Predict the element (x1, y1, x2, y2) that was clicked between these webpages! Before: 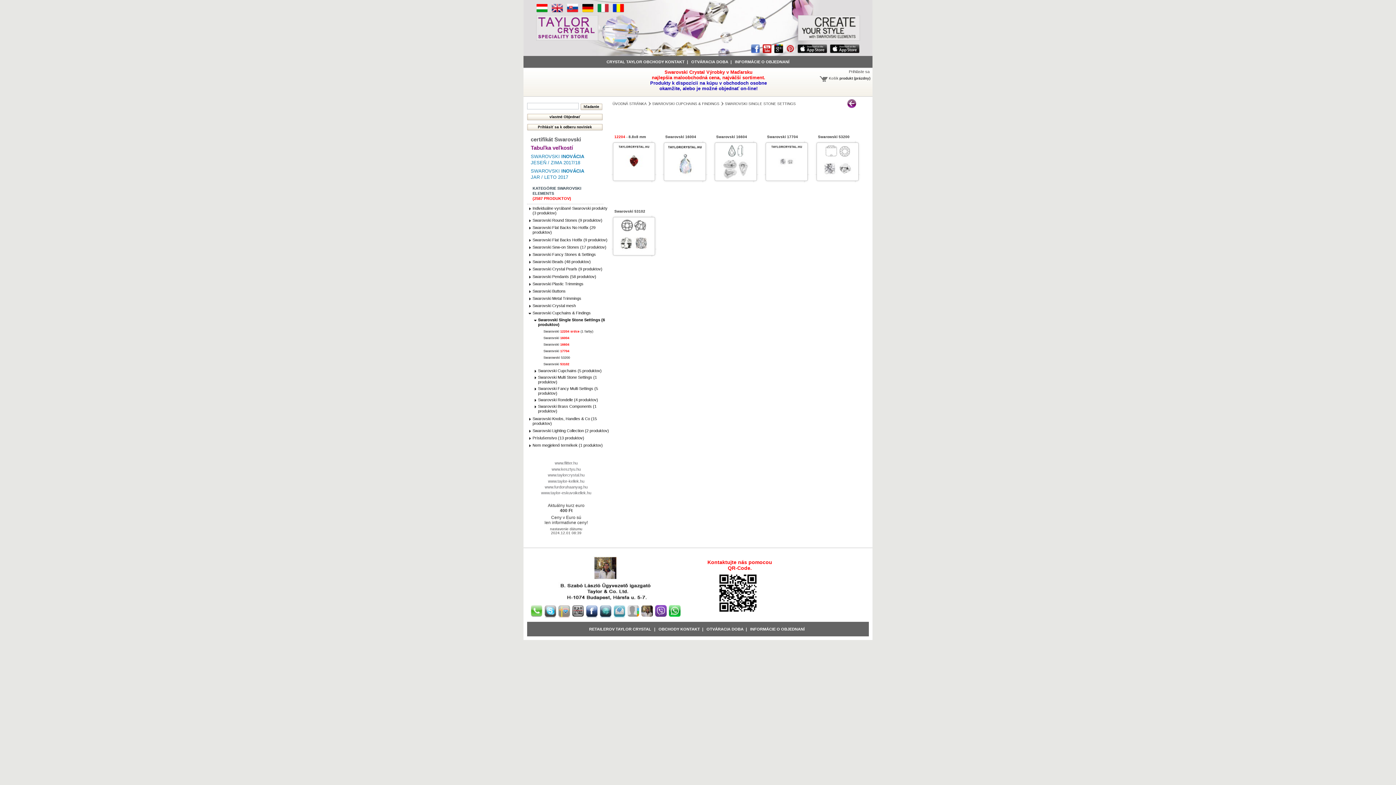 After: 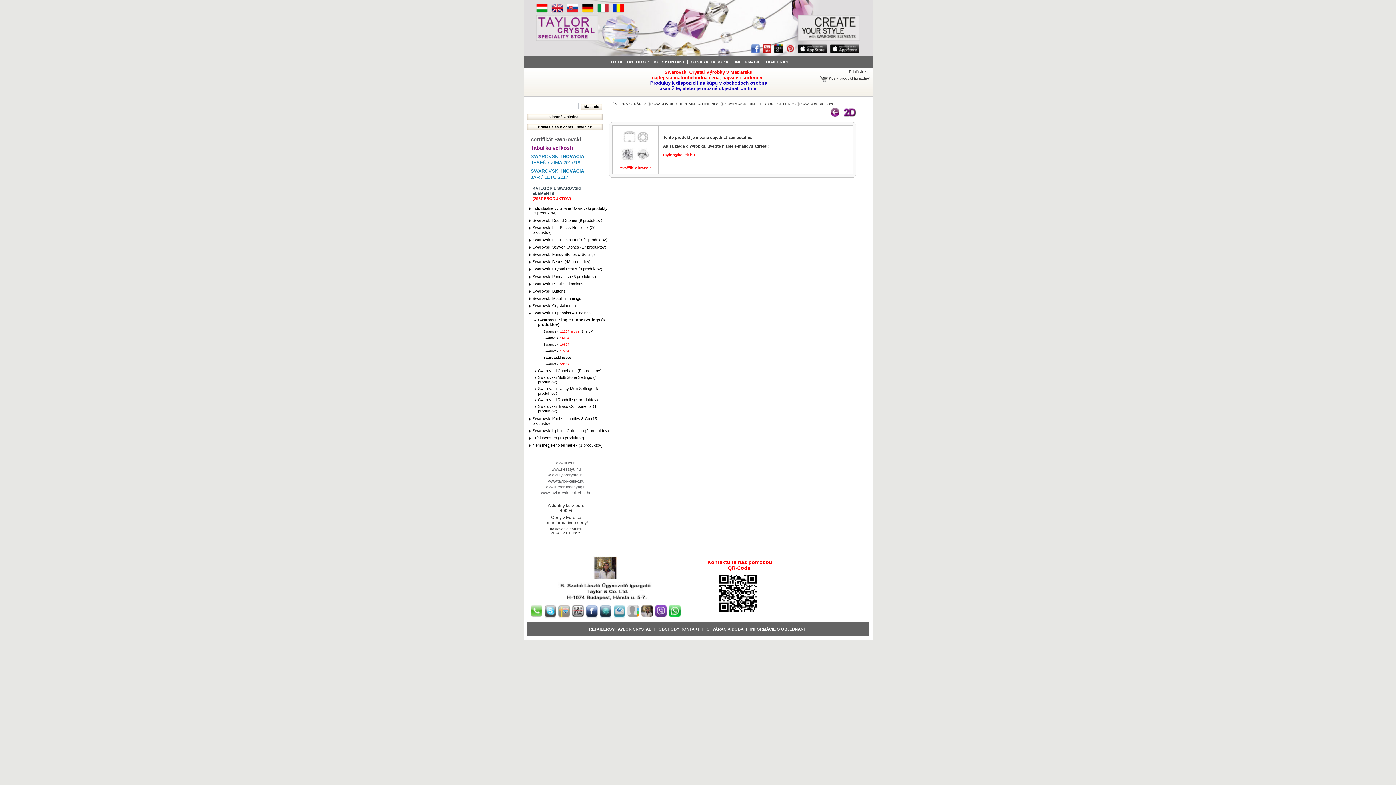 Action: label: Swarowski 53200 bbox: (818, 134, 849, 138)